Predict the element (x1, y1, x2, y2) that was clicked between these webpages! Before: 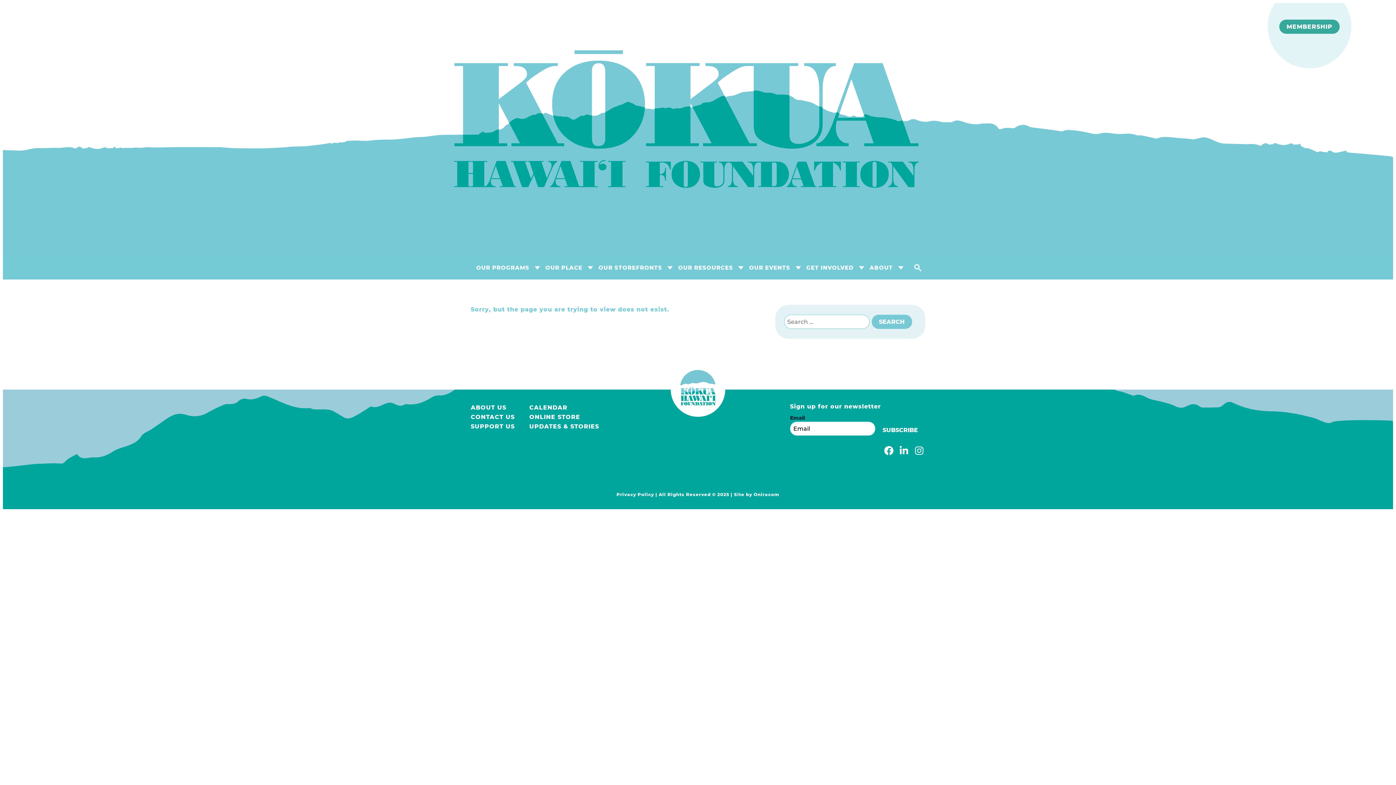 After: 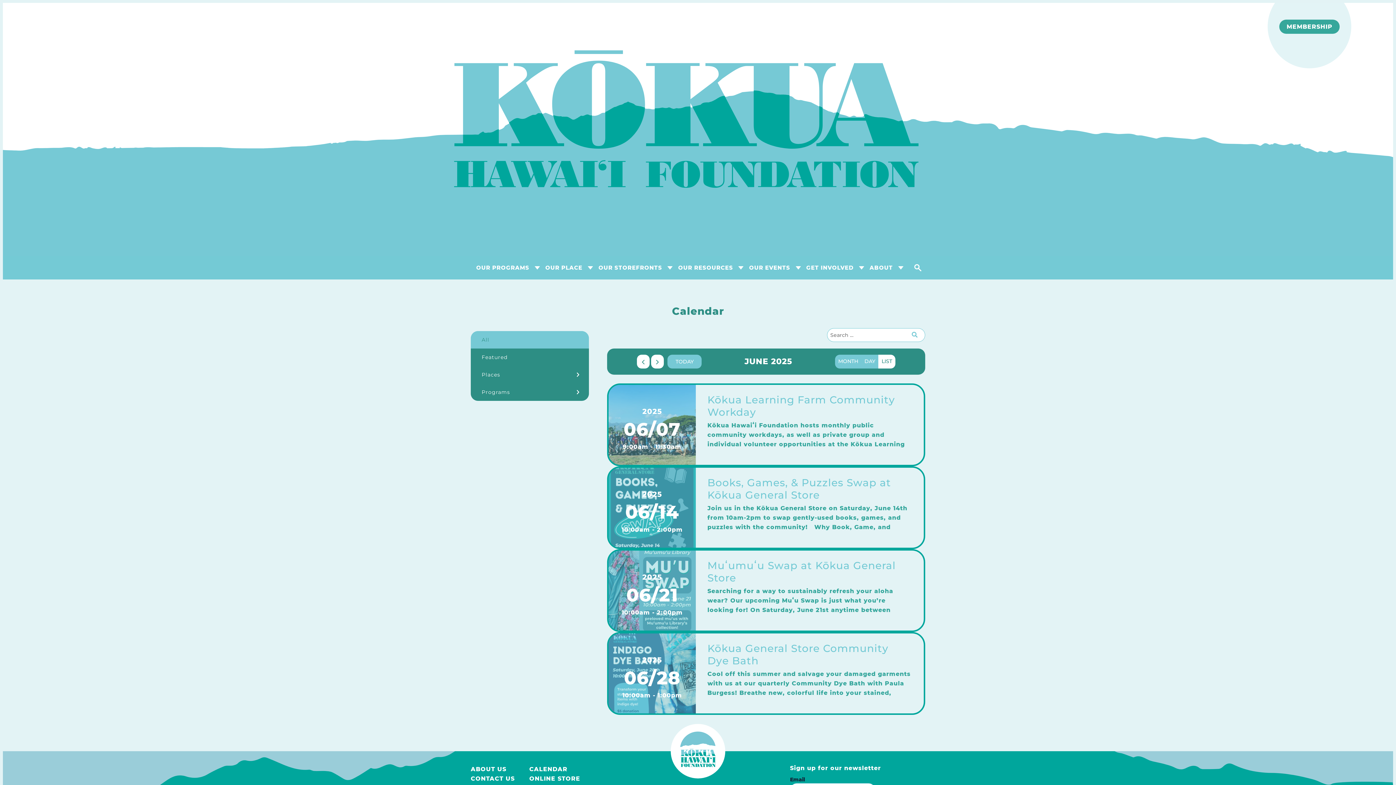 Action: bbox: (529, 404, 567, 411) label: CALENDAR